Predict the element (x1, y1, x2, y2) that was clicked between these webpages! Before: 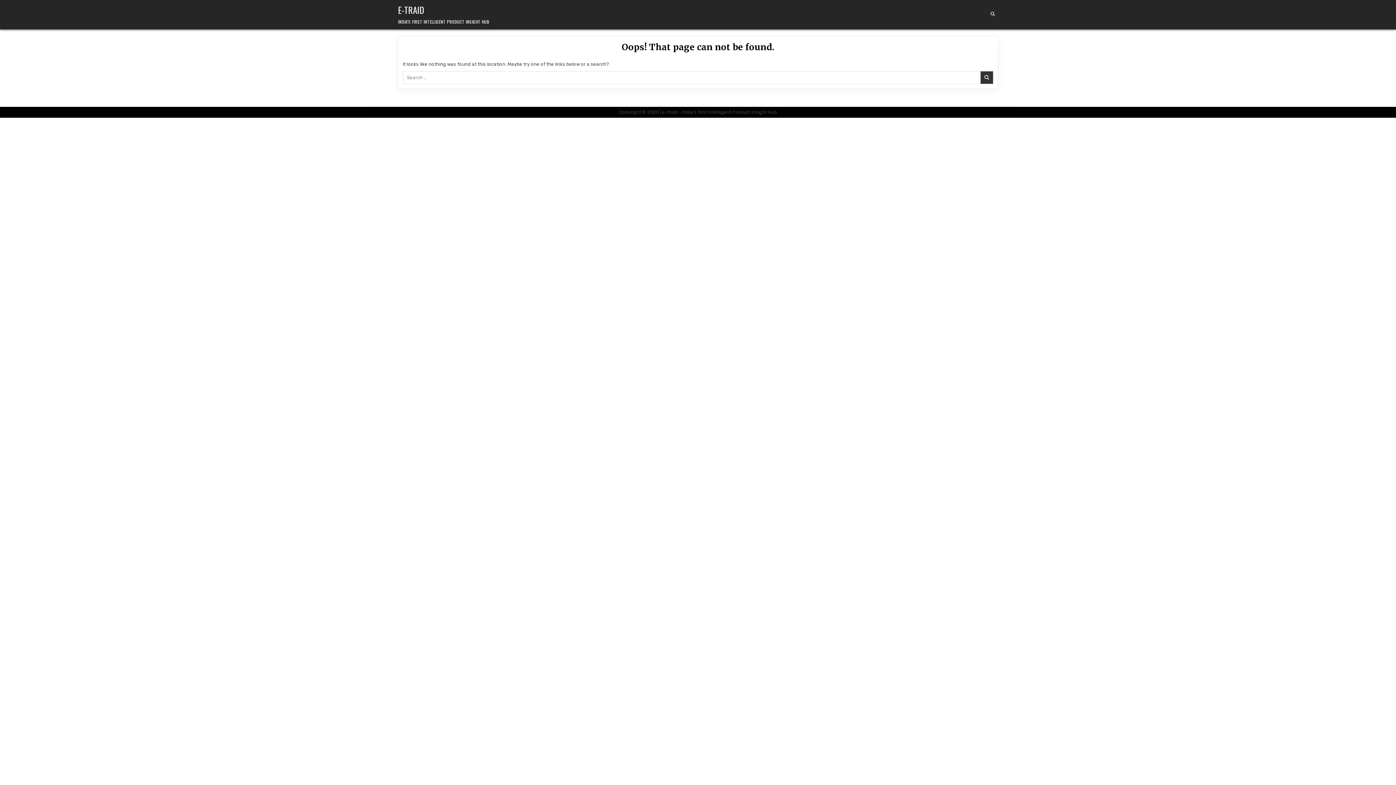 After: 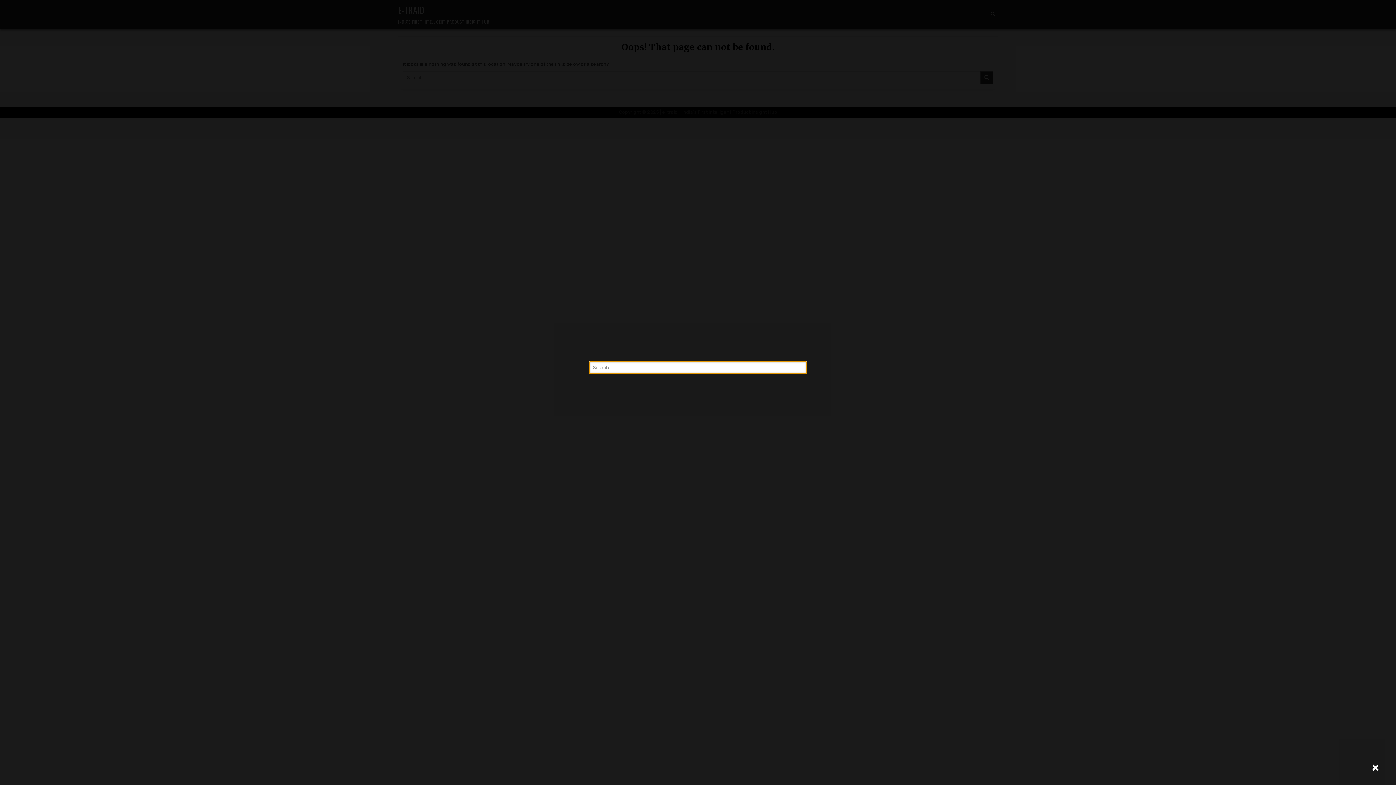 Action: bbox: (988, 9, 997, 18) label: Search Button